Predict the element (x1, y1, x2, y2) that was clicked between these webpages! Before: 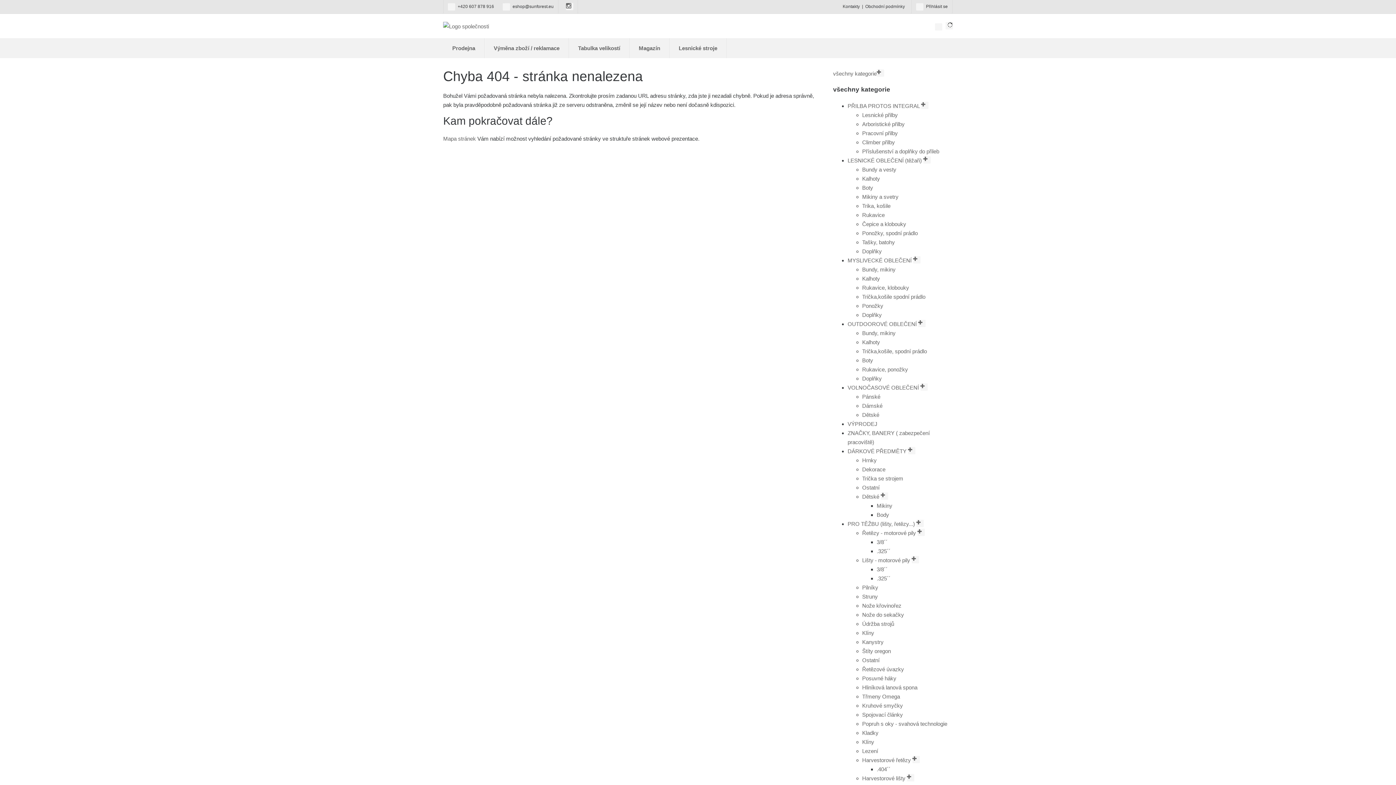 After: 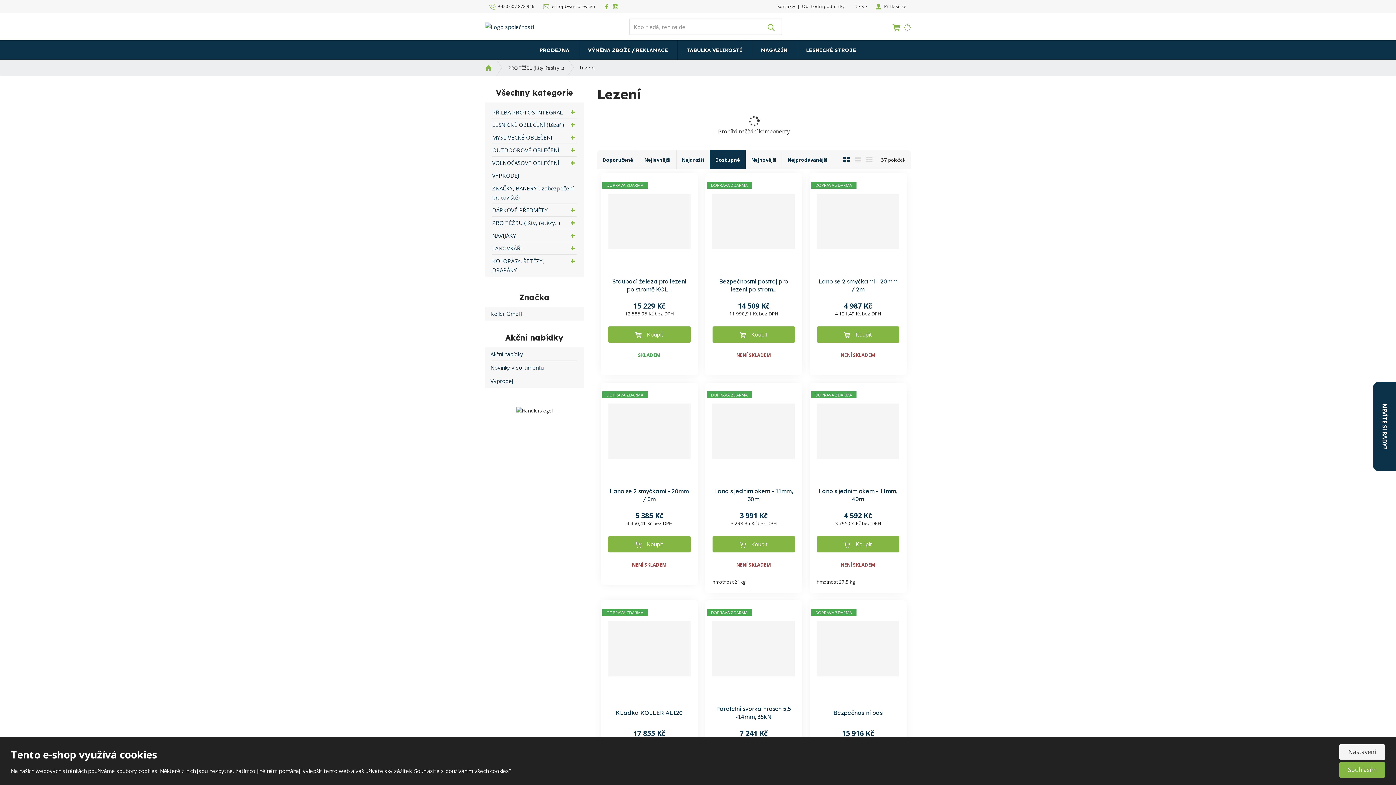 Action: bbox: (862, 748, 878, 754) label: Lezení